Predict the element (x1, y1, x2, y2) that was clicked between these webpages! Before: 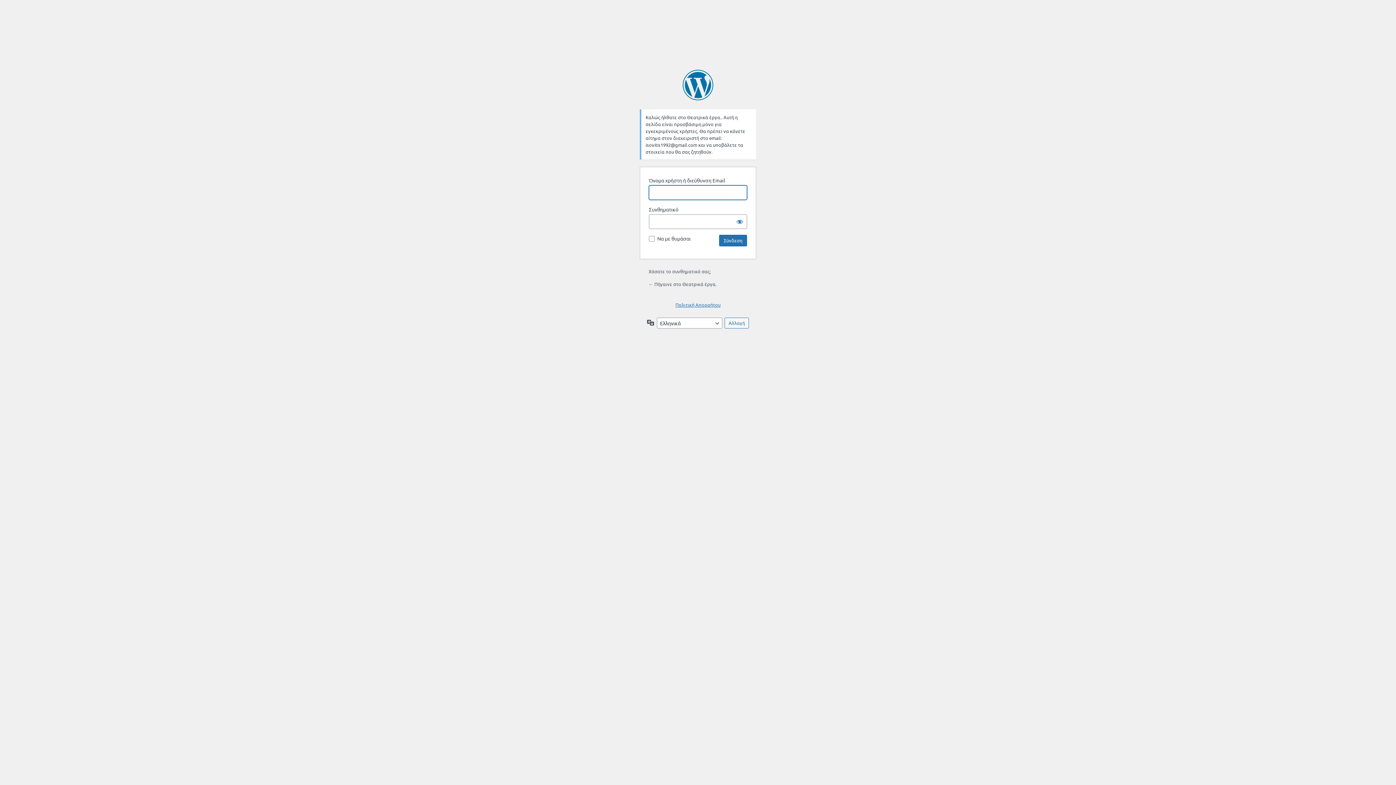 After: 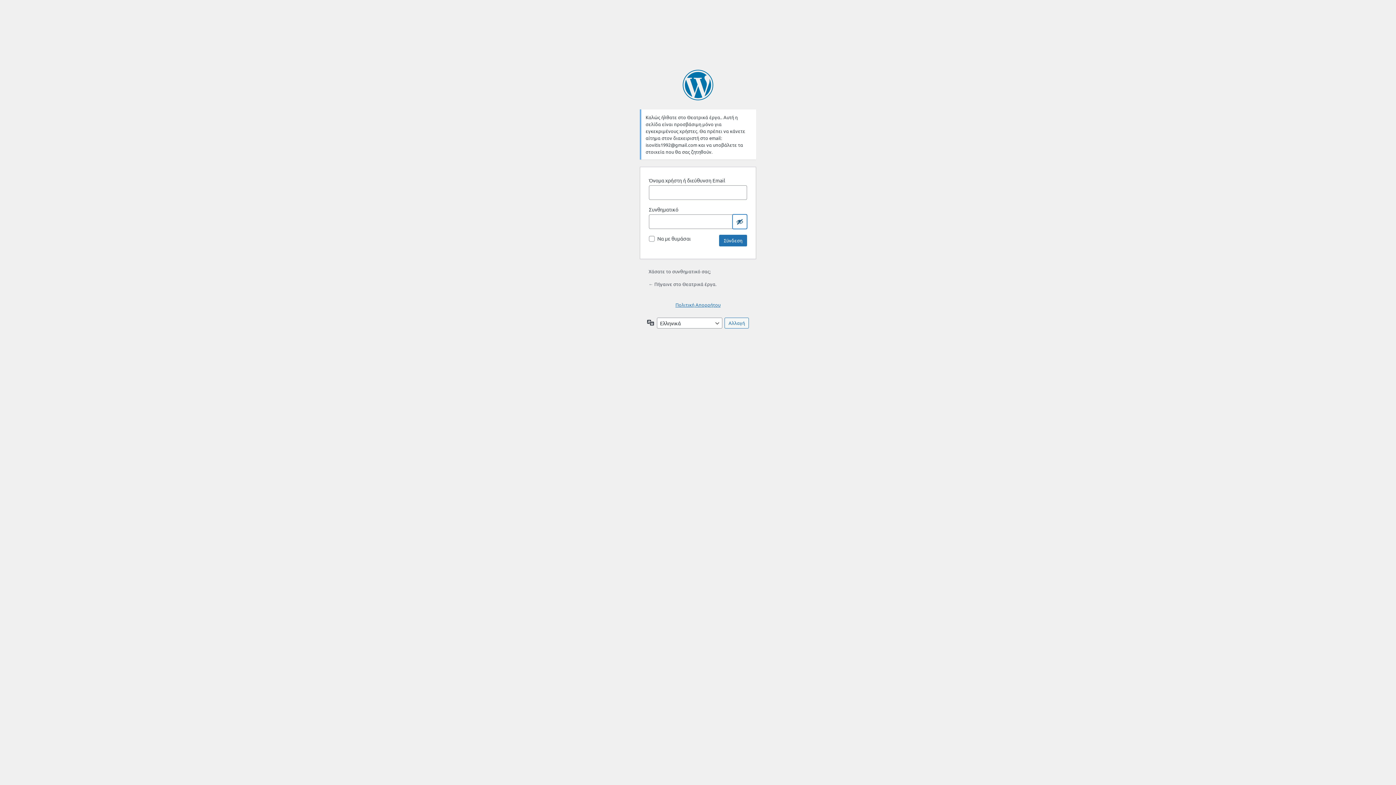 Action: bbox: (732, 214, 747, 229) label: Εμφάνιση συνθηματικού